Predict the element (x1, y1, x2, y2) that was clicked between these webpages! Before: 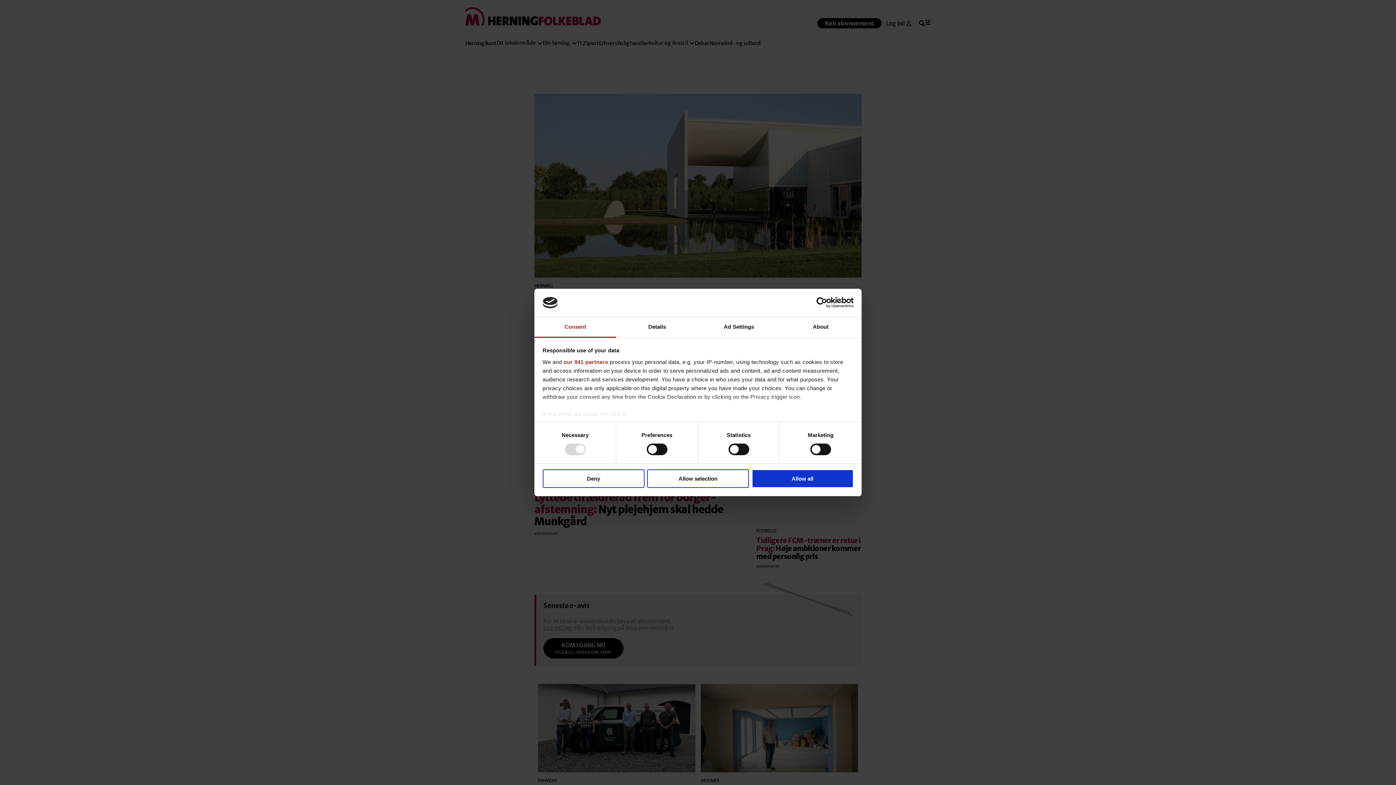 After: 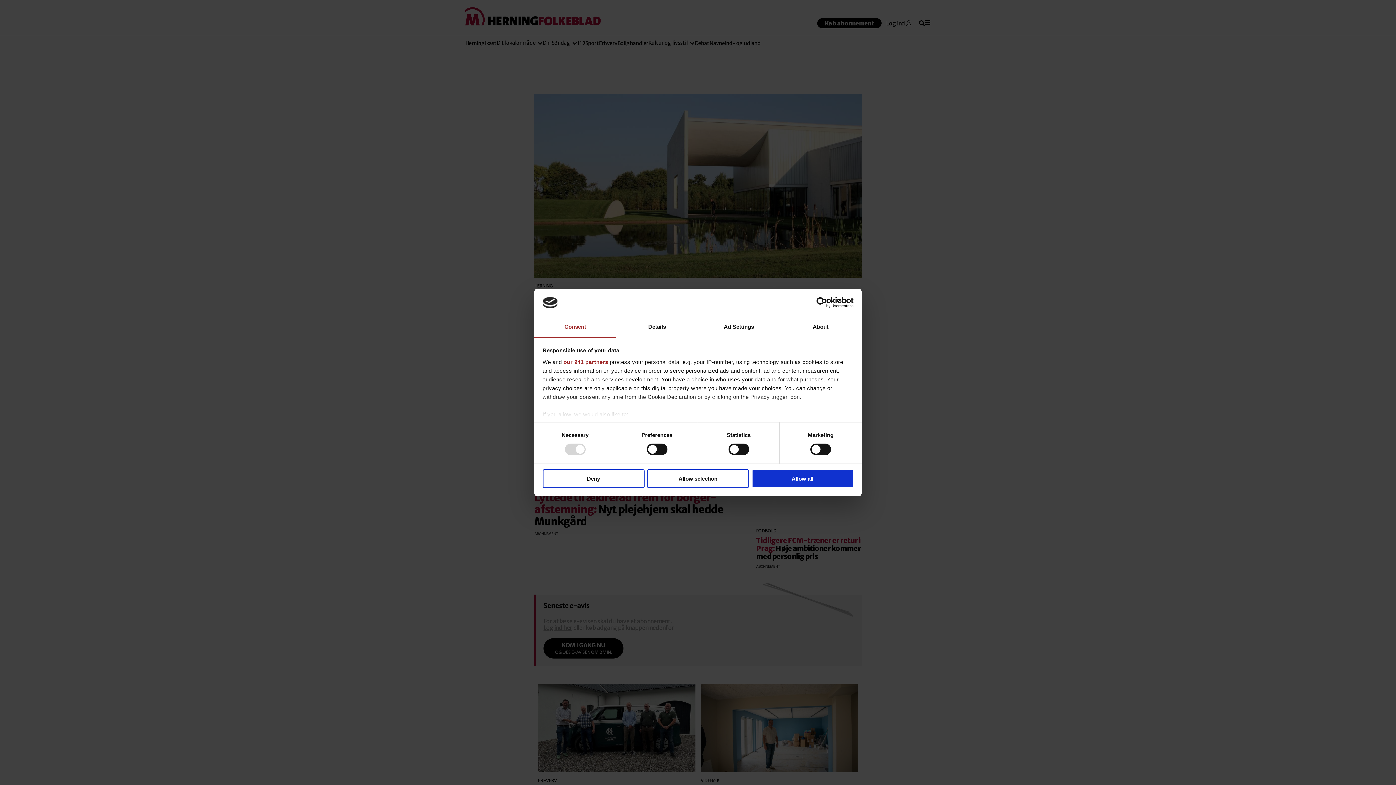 Action: bbox: (534, 317, 616, 337) label: Consent